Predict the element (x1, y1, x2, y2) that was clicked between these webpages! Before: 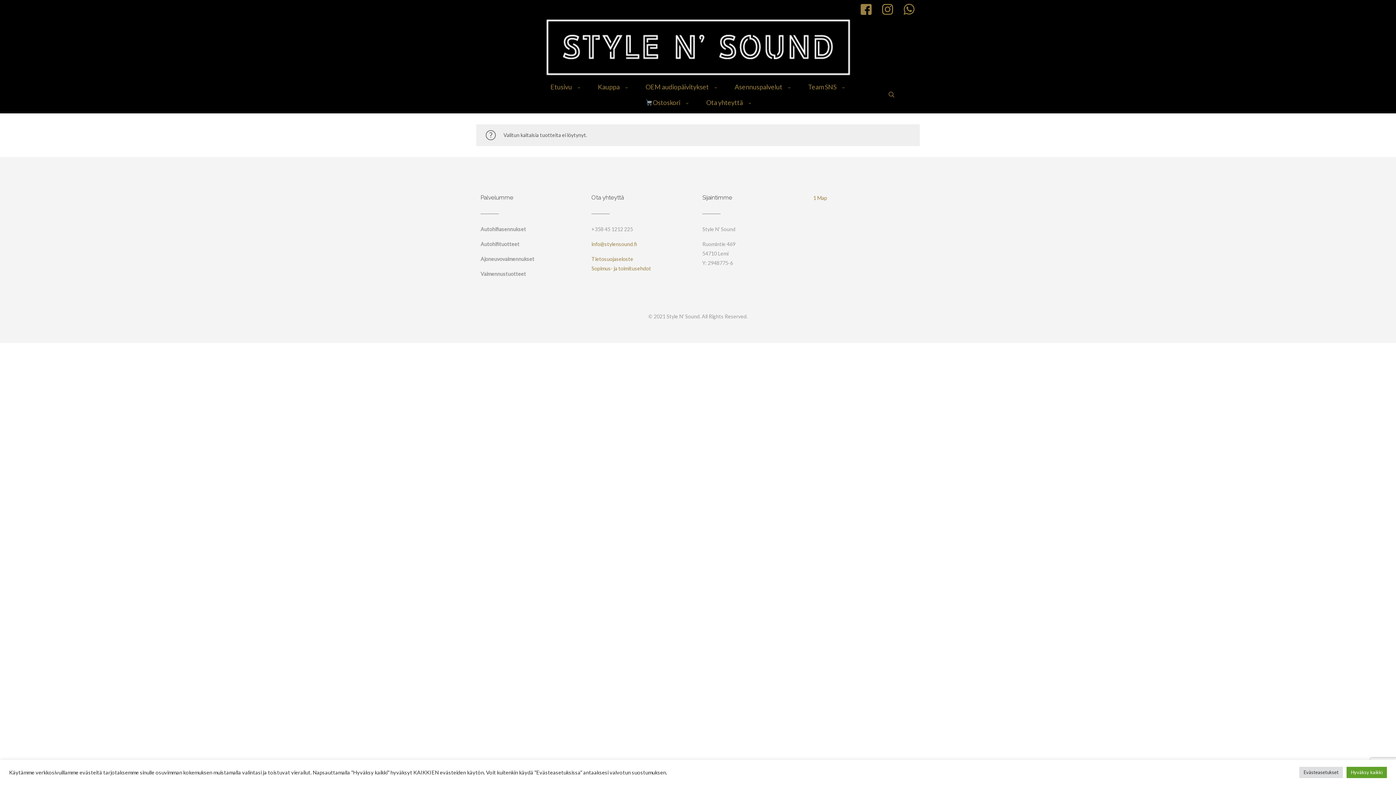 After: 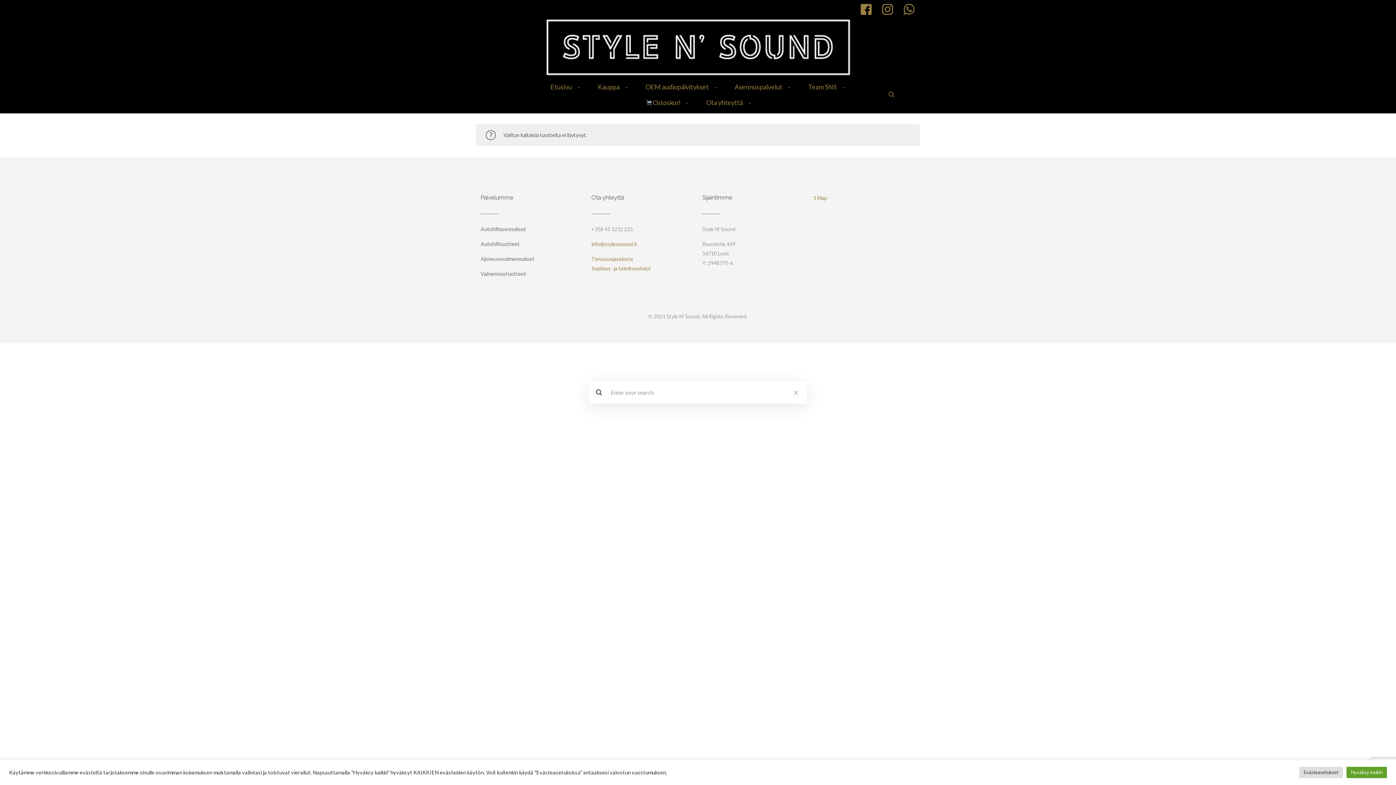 Action: bbox: (887, 90, 896, 99)